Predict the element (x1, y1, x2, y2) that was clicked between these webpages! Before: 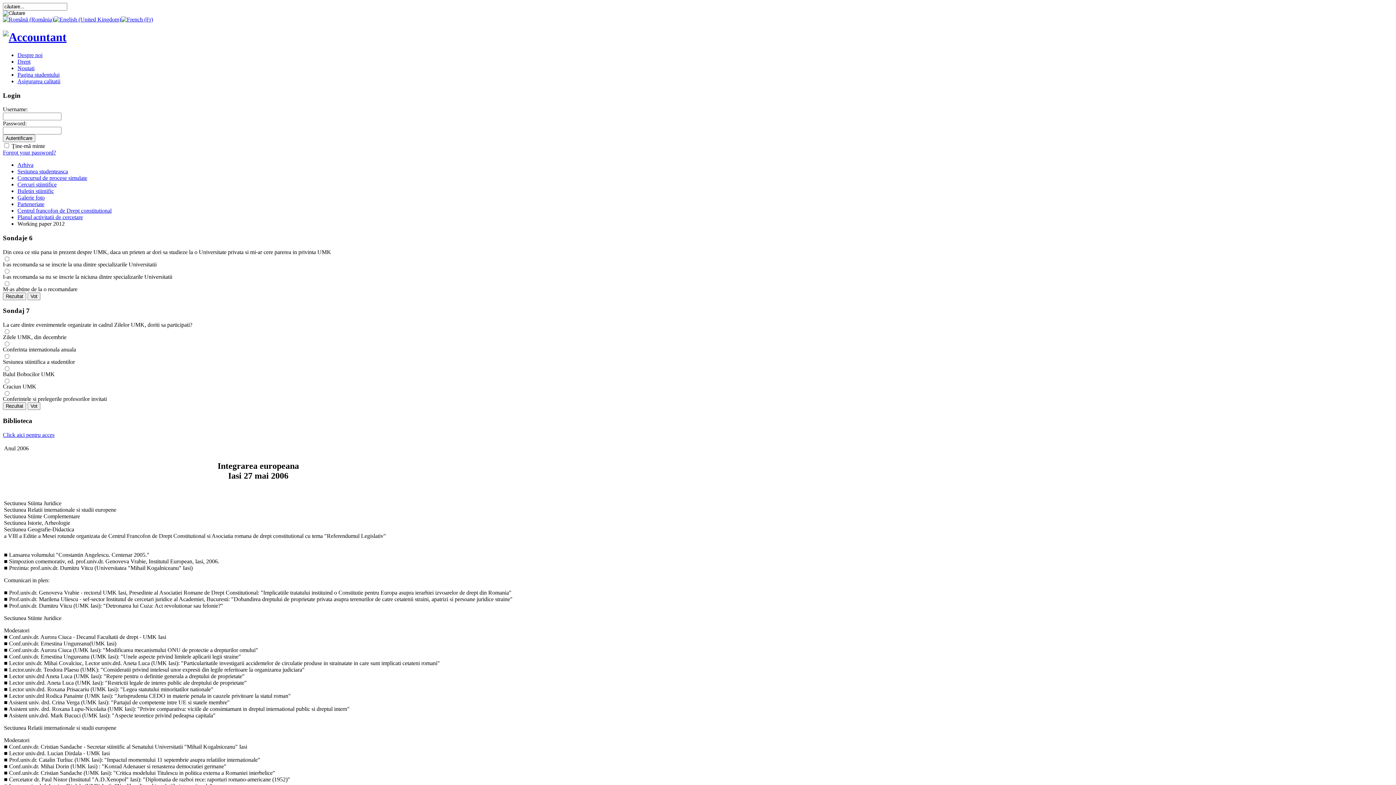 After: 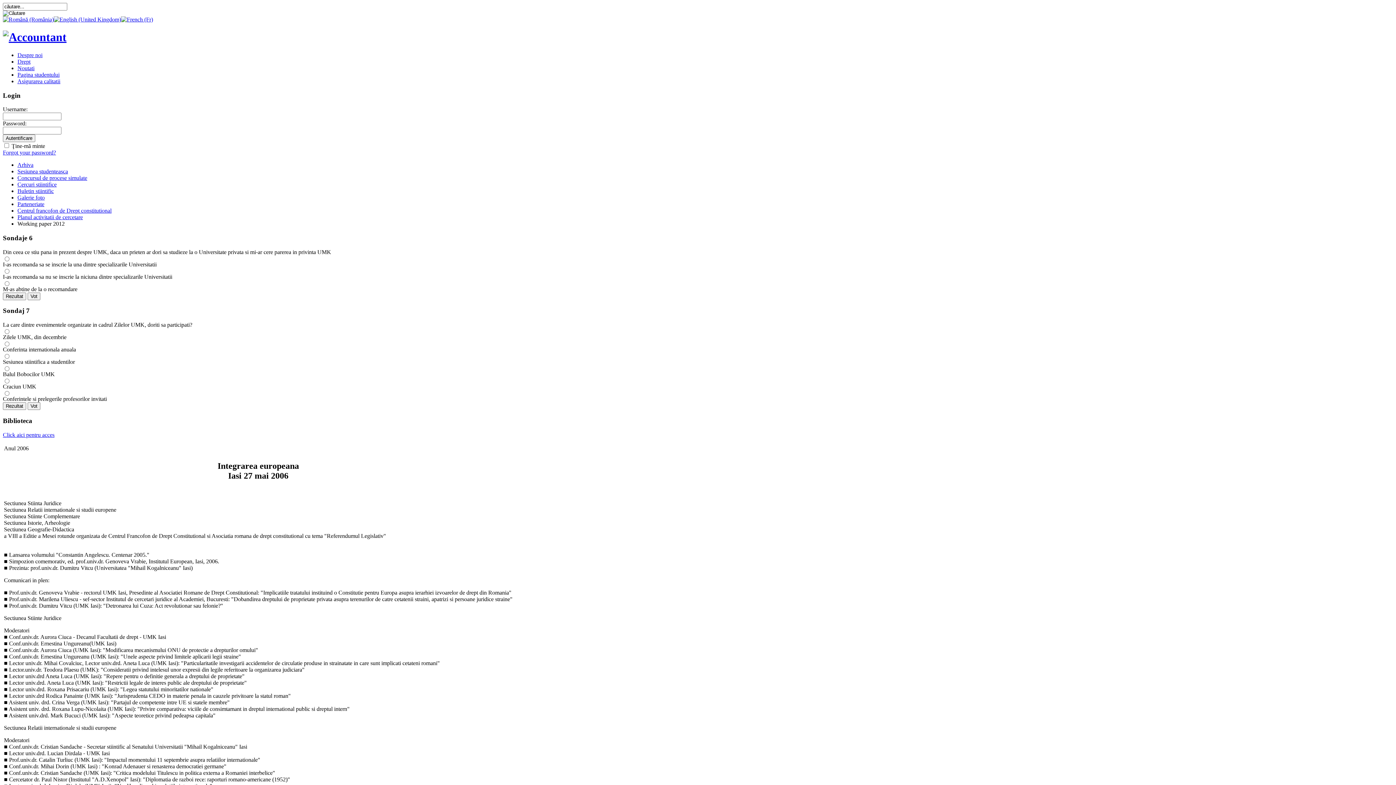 Action: label: Working paper 2012 bbox: (17, 220, 64, 227)